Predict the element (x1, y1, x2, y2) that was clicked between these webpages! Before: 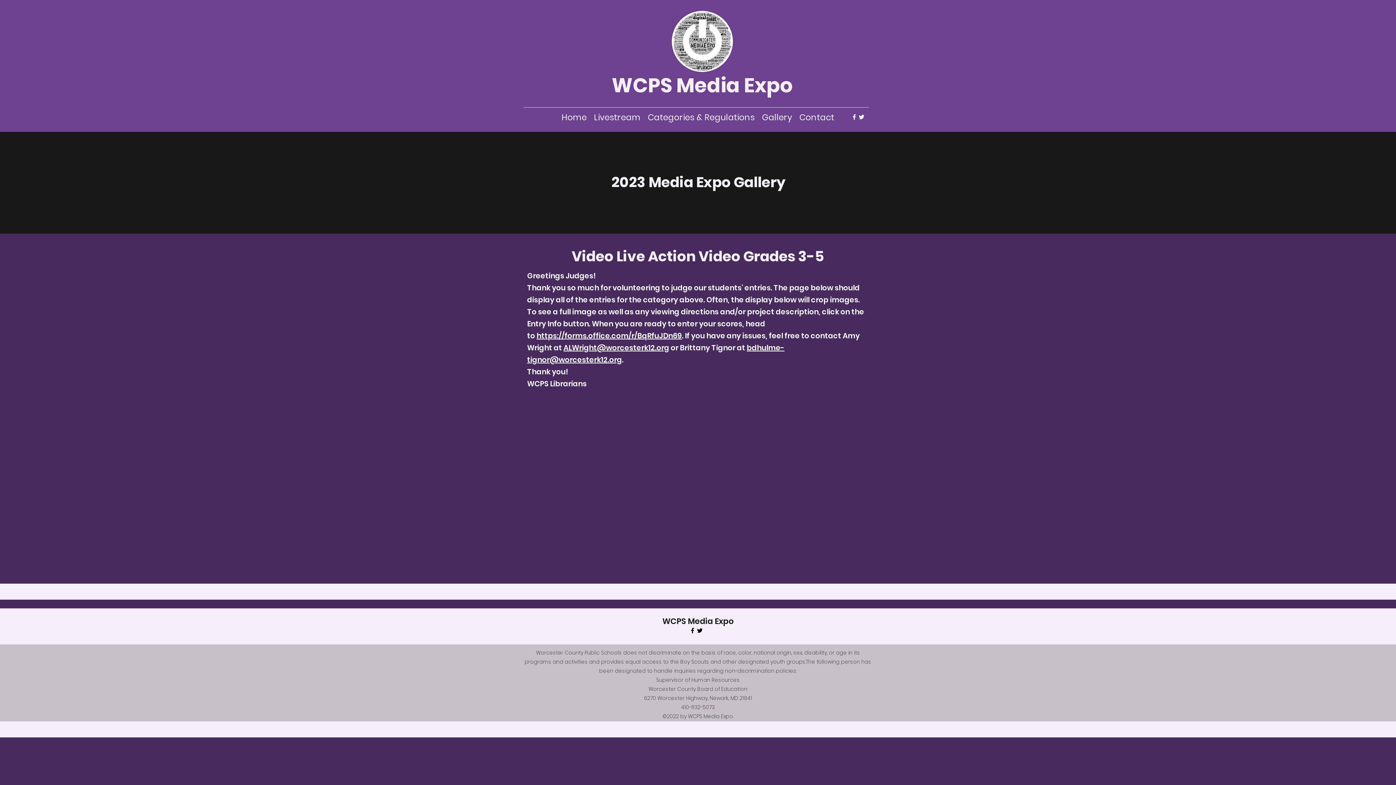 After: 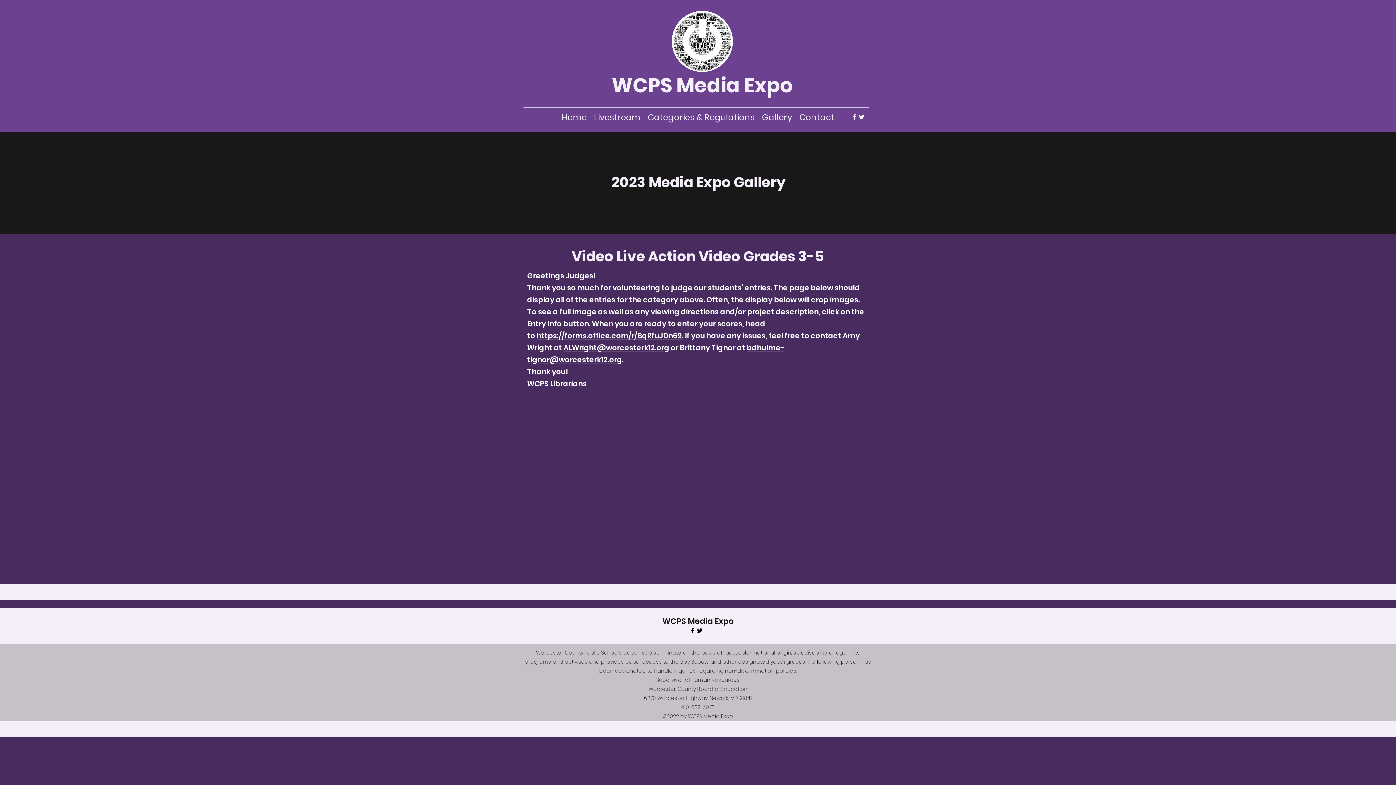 Action: bbox: (850, 113, 858, 120) label: Facebook